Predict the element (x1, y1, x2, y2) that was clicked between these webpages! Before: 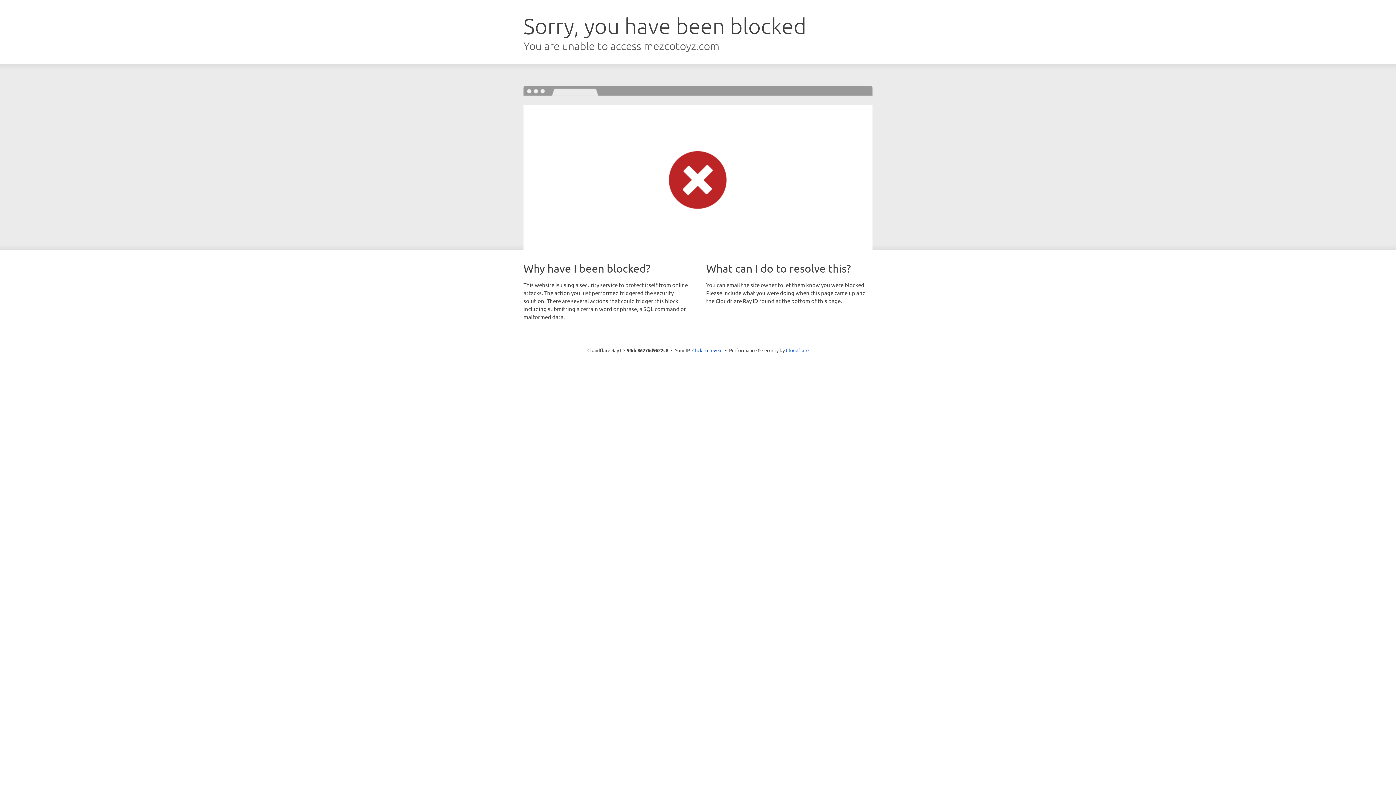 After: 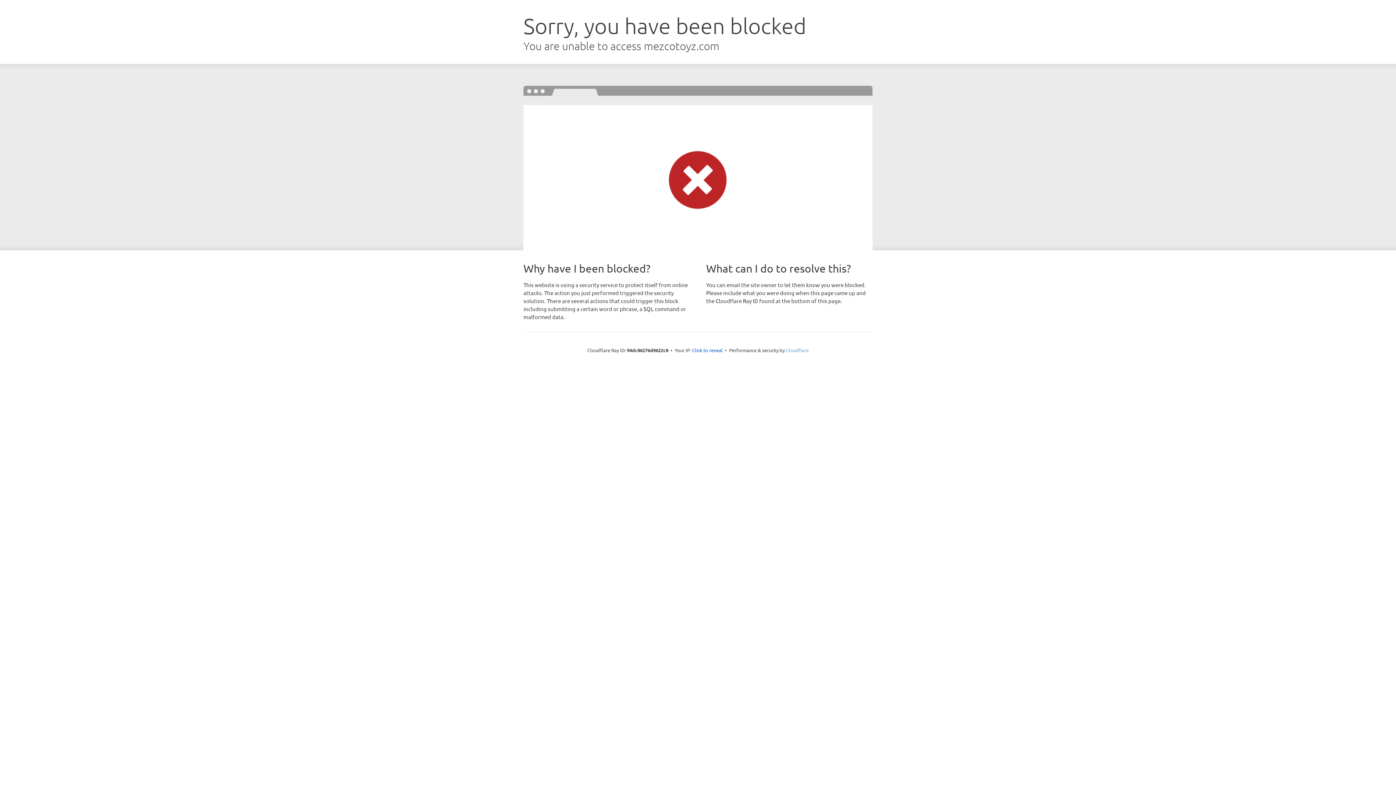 Action: label: Cloudflare bbox: (786, 347, 808, 353)